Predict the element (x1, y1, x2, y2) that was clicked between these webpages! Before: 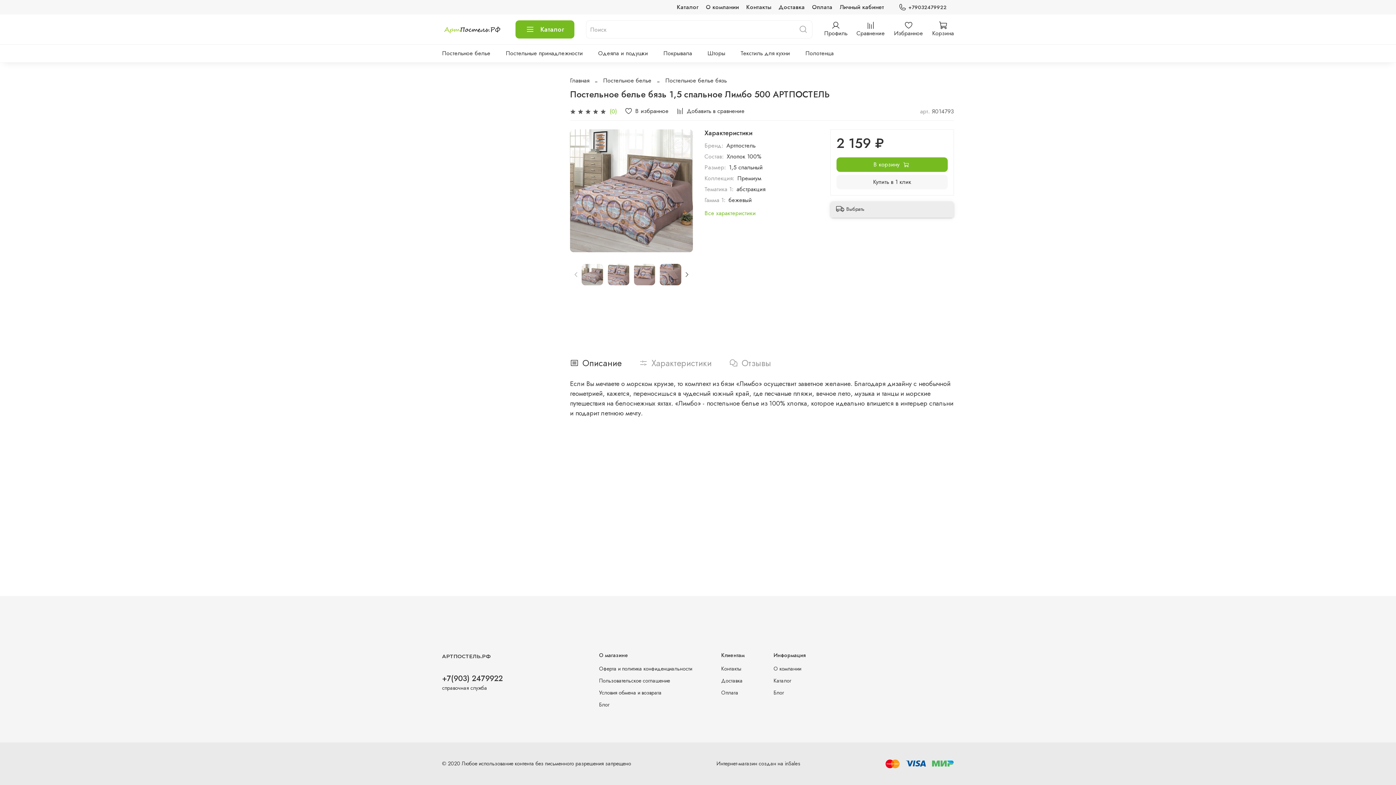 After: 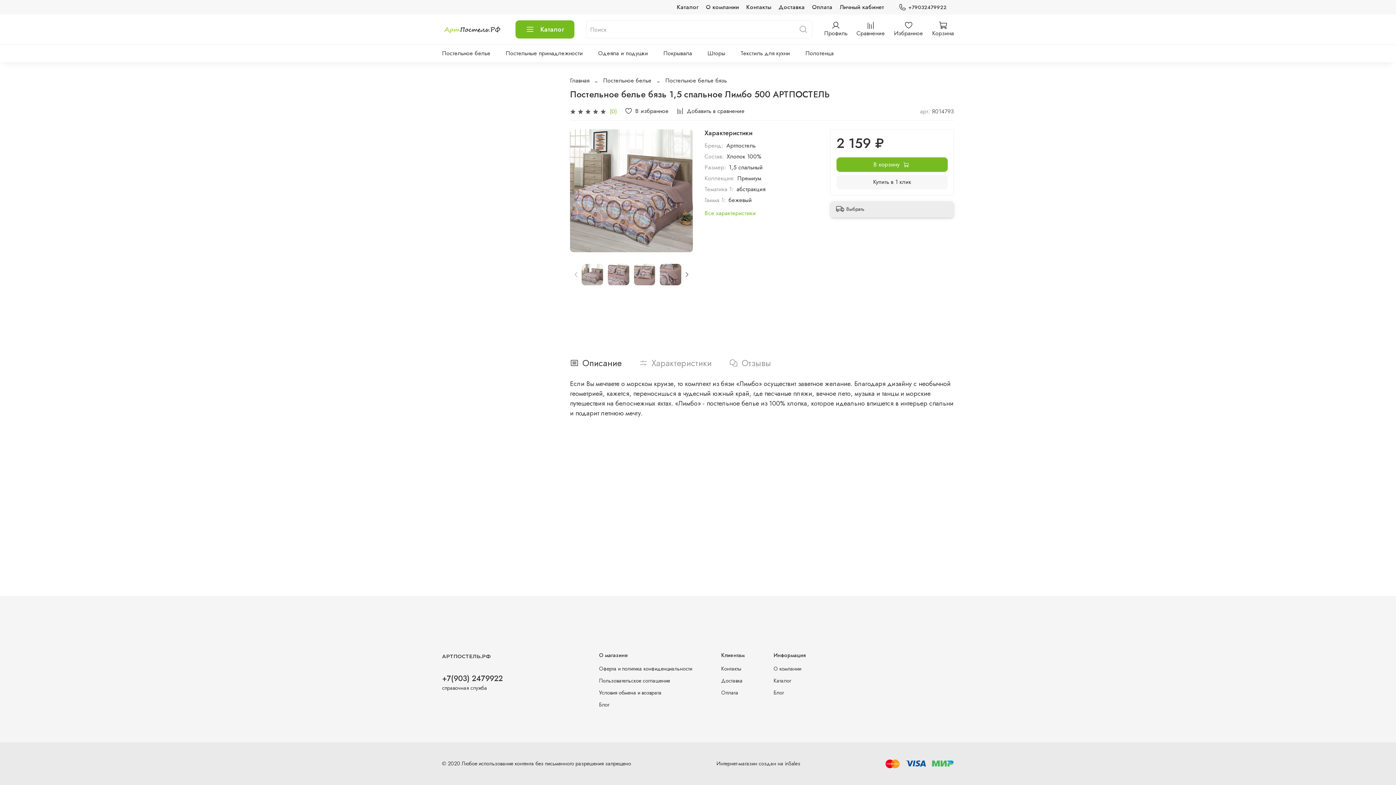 Action: label: +79032479922 bbox: (898, 3, 946, 11)